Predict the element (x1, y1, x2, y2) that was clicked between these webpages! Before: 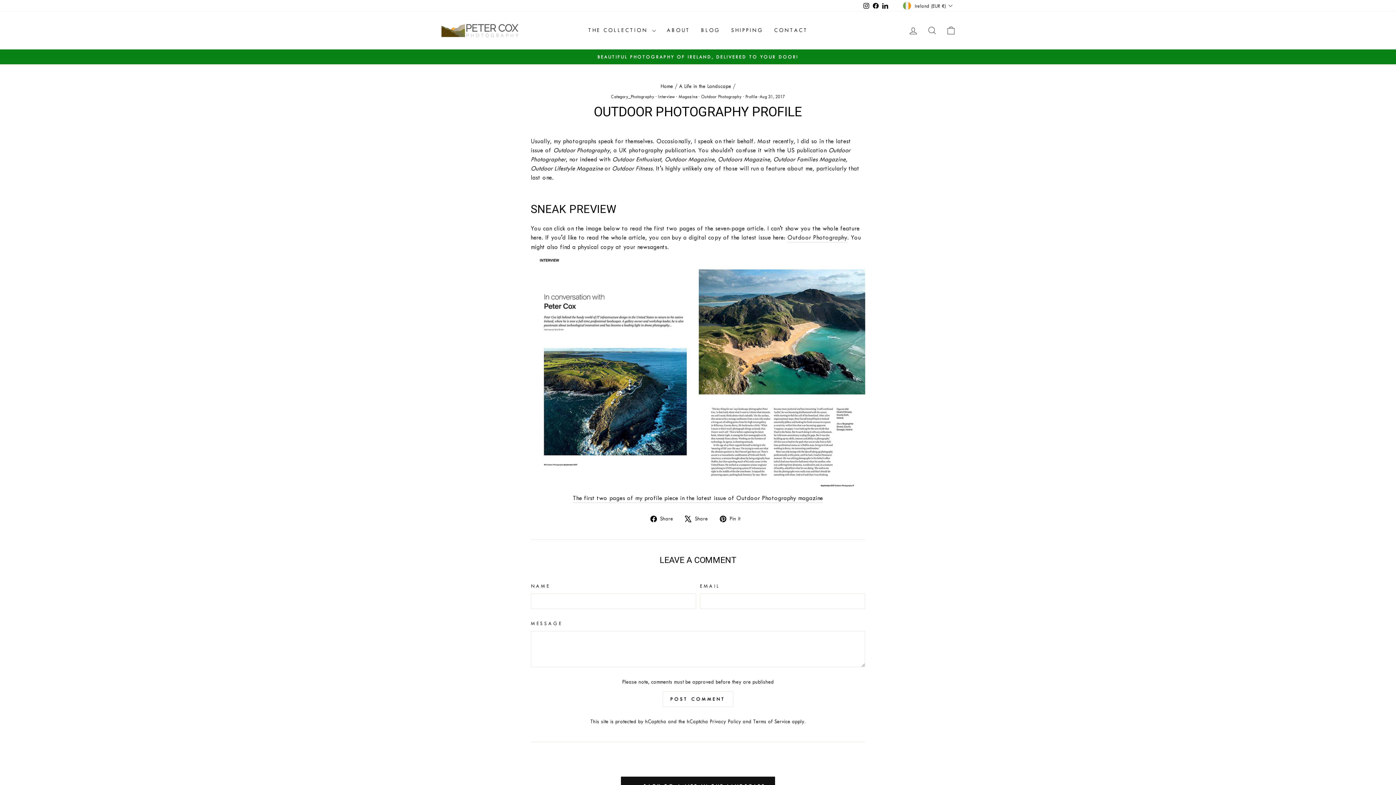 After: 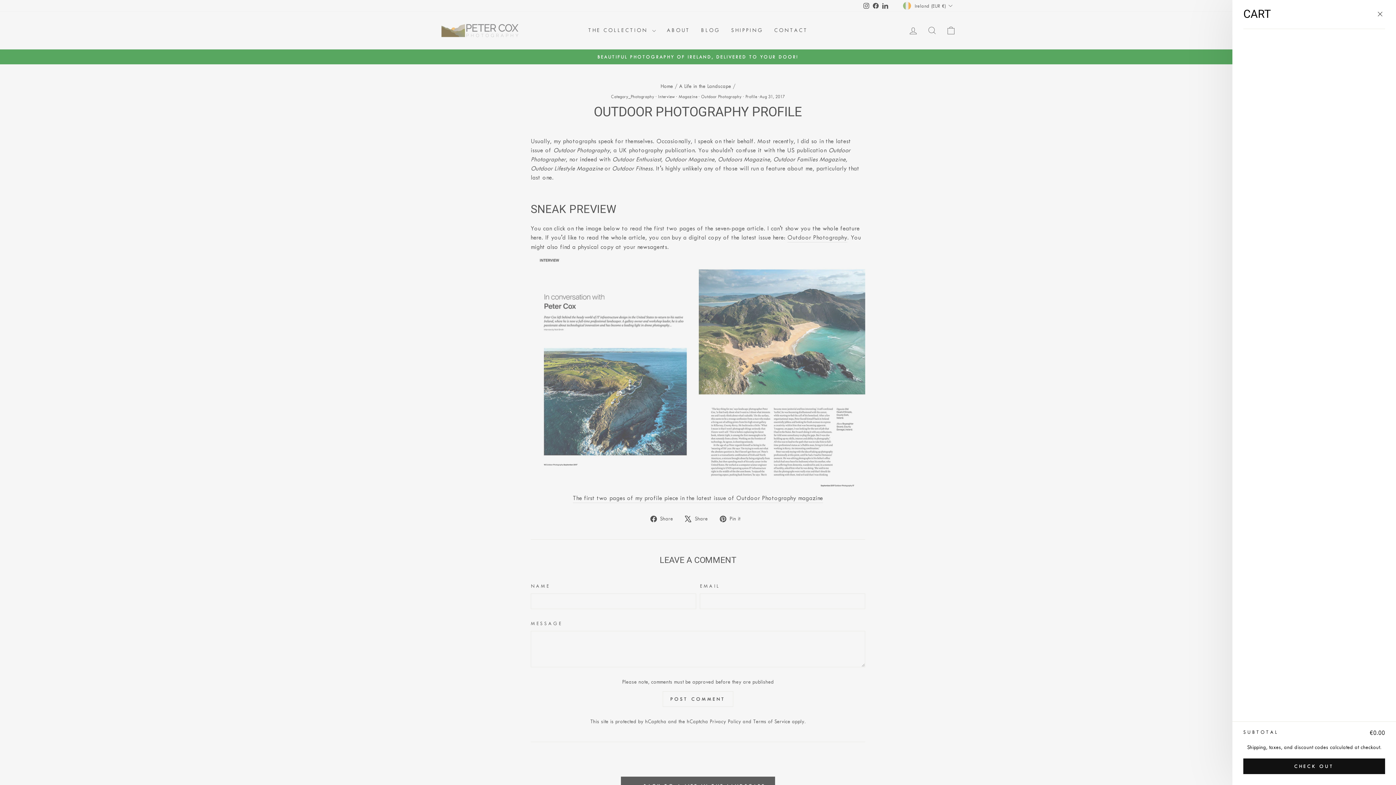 Action: bbox: (941, 22, 960, 38) label: CART